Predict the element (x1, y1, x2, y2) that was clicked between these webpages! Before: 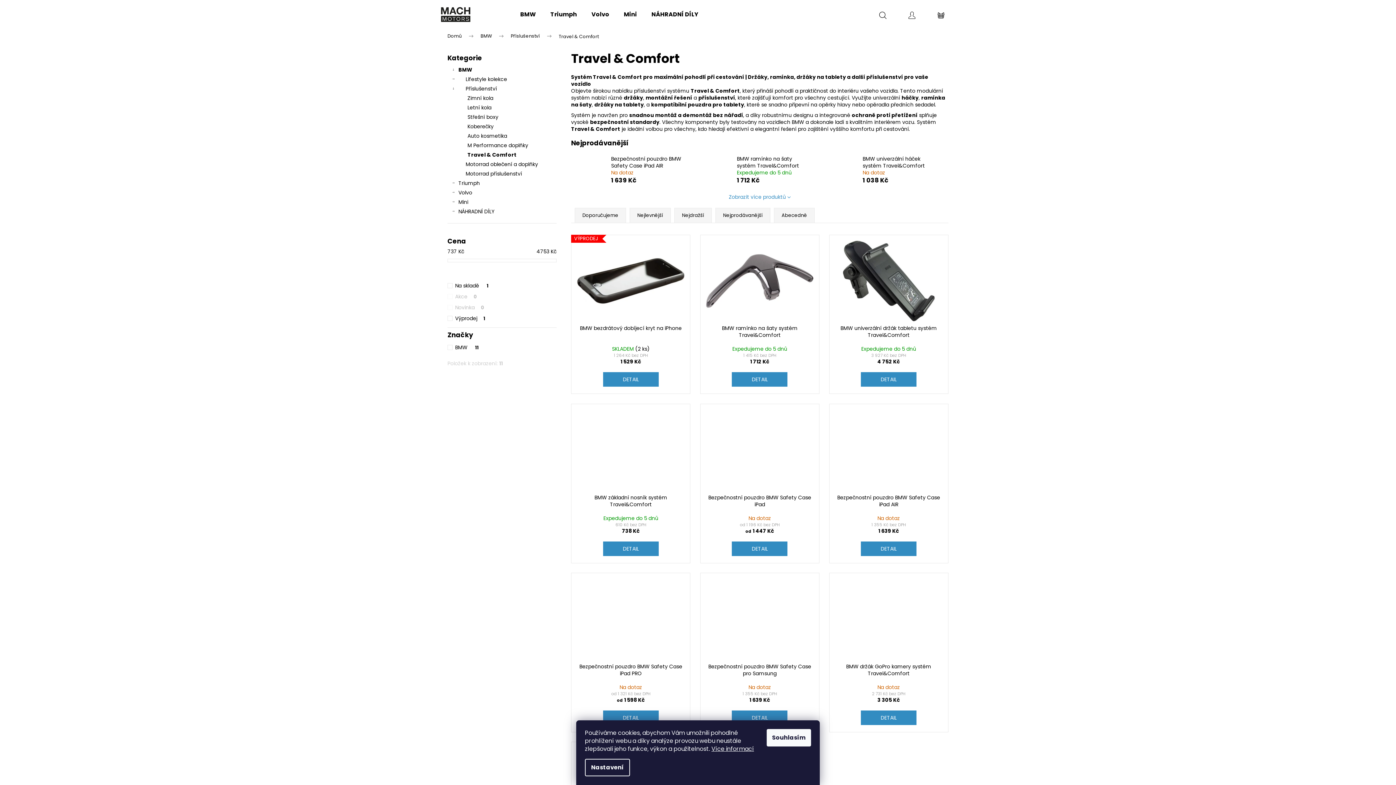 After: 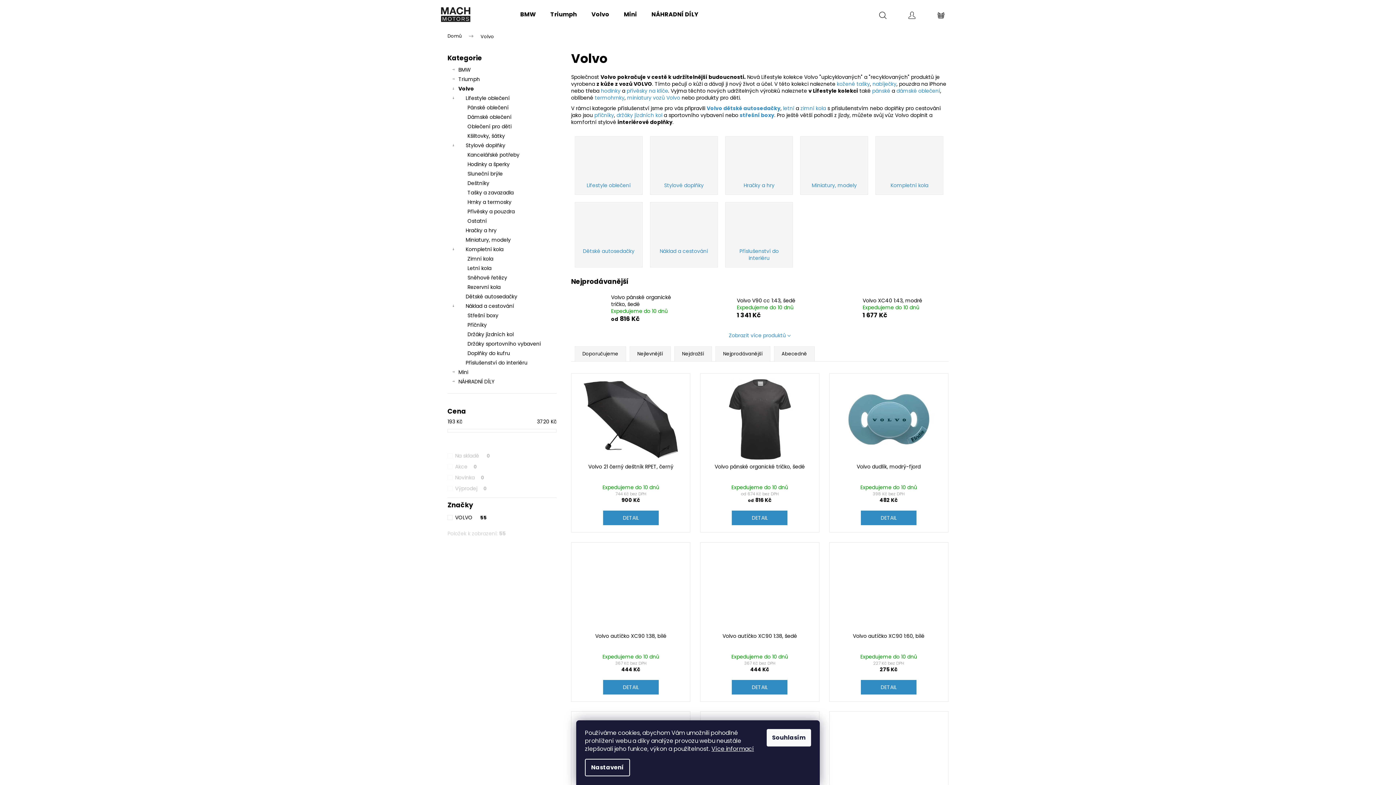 Action: bbox: (447, 188, 556, 197) label: Volvo
 